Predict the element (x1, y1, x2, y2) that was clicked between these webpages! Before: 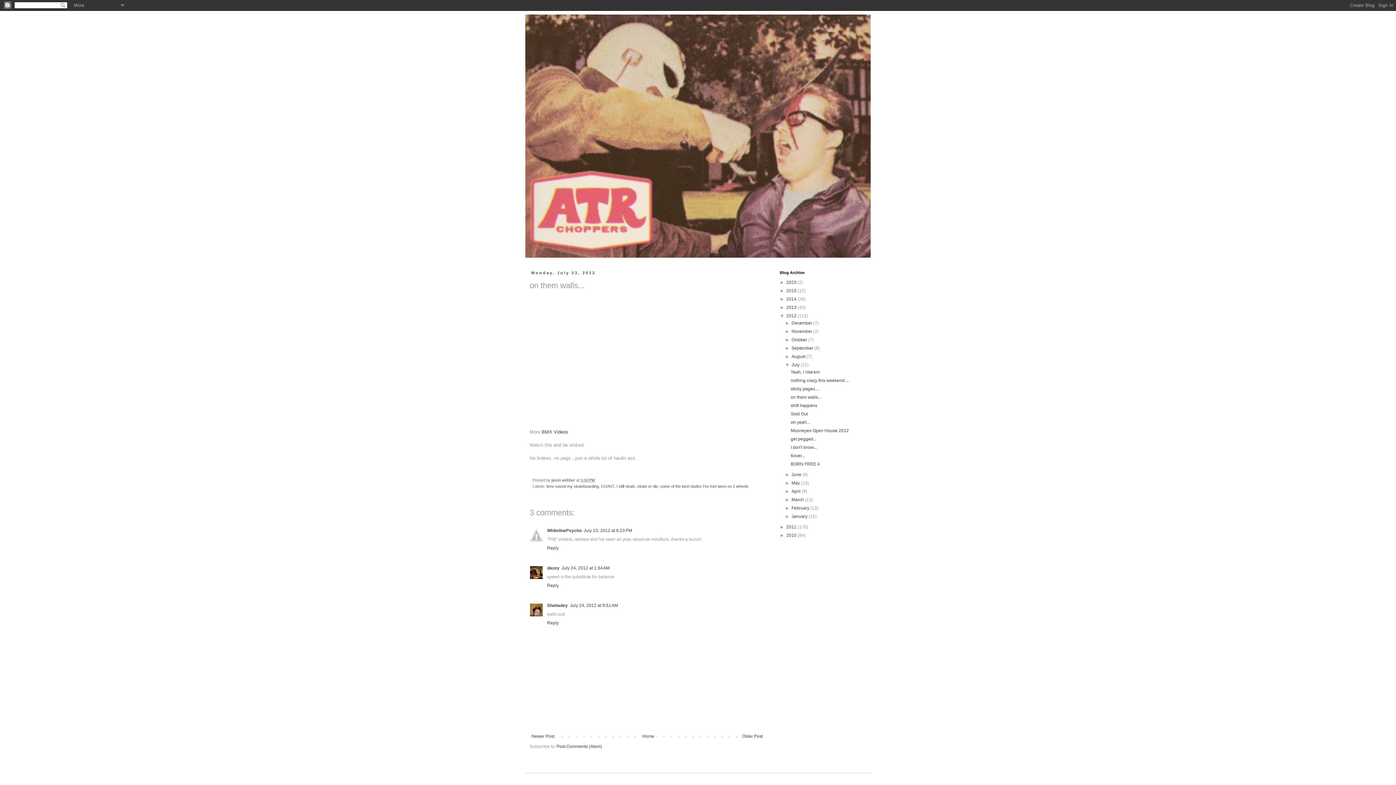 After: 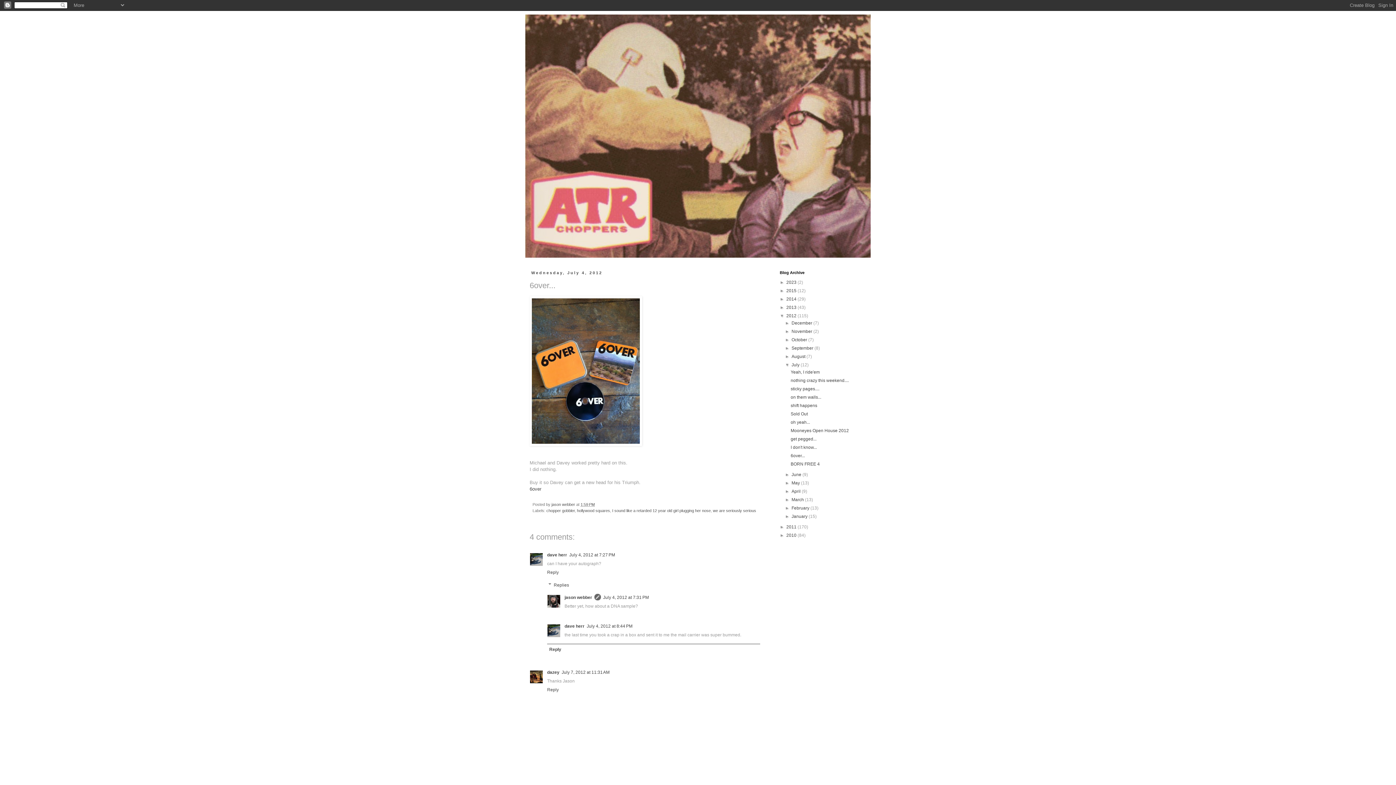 Action: label: 6over... bbox: (790, 453, 805, 458)